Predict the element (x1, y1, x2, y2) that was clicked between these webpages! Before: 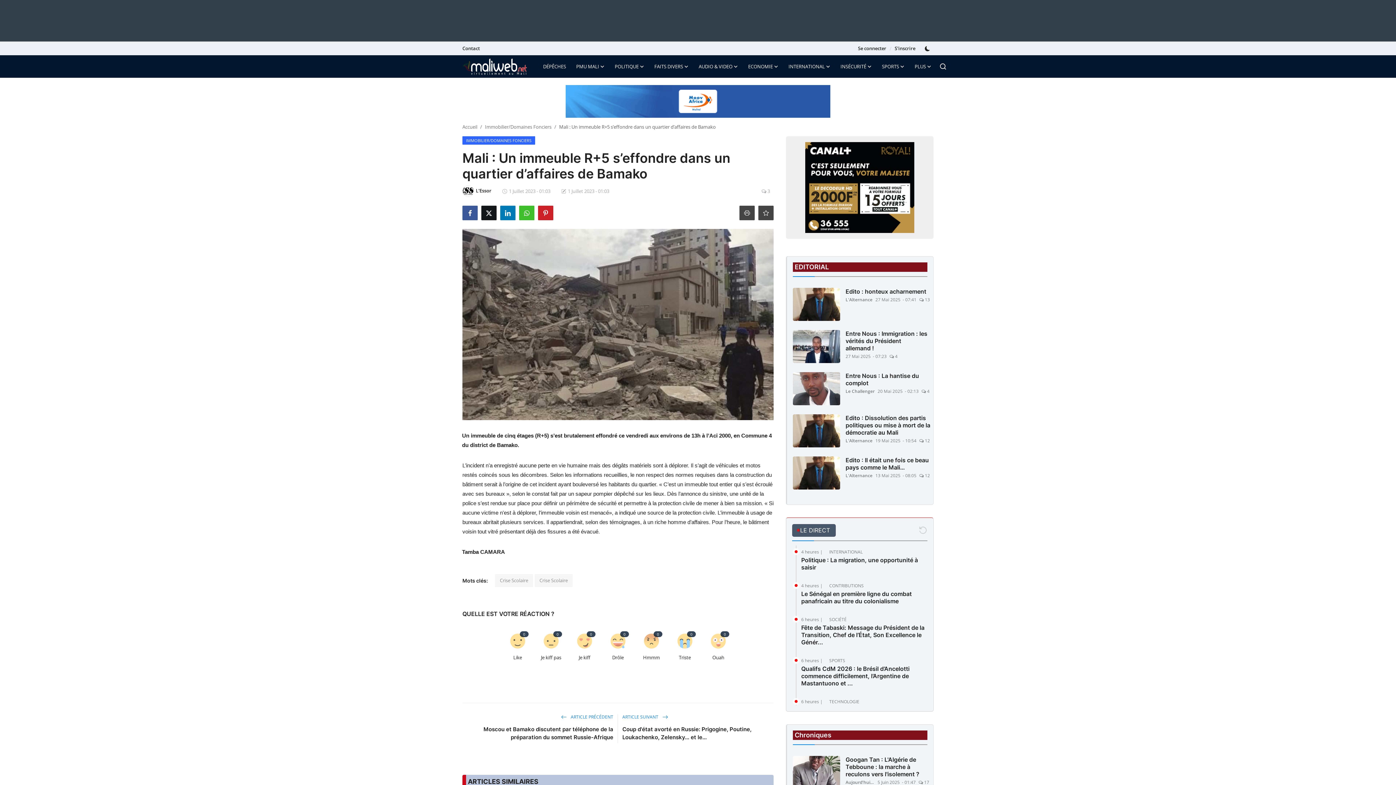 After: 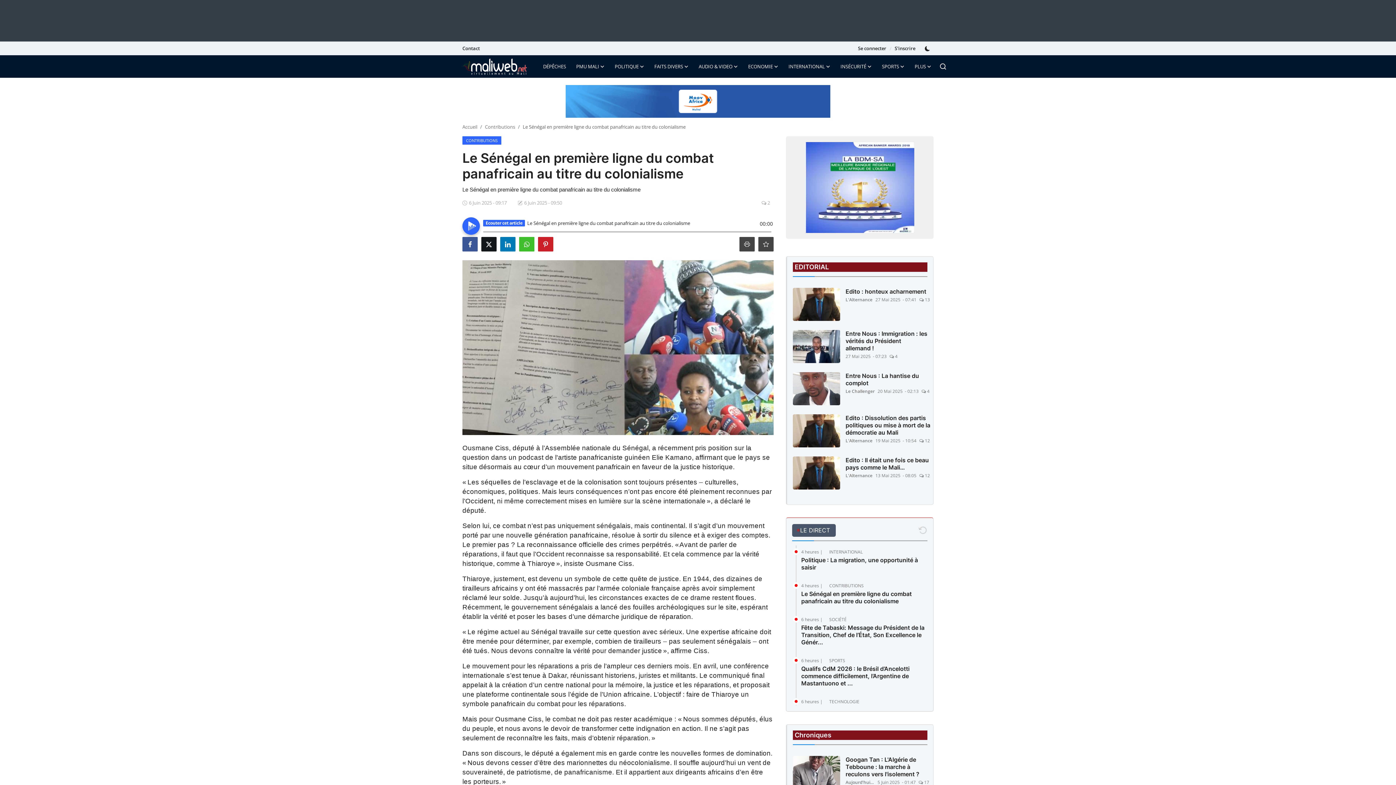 Action: bbox: (801, 590, 925, 604) label: Le Sénégal en première ligne du combat panafricain au titre du colonialisme